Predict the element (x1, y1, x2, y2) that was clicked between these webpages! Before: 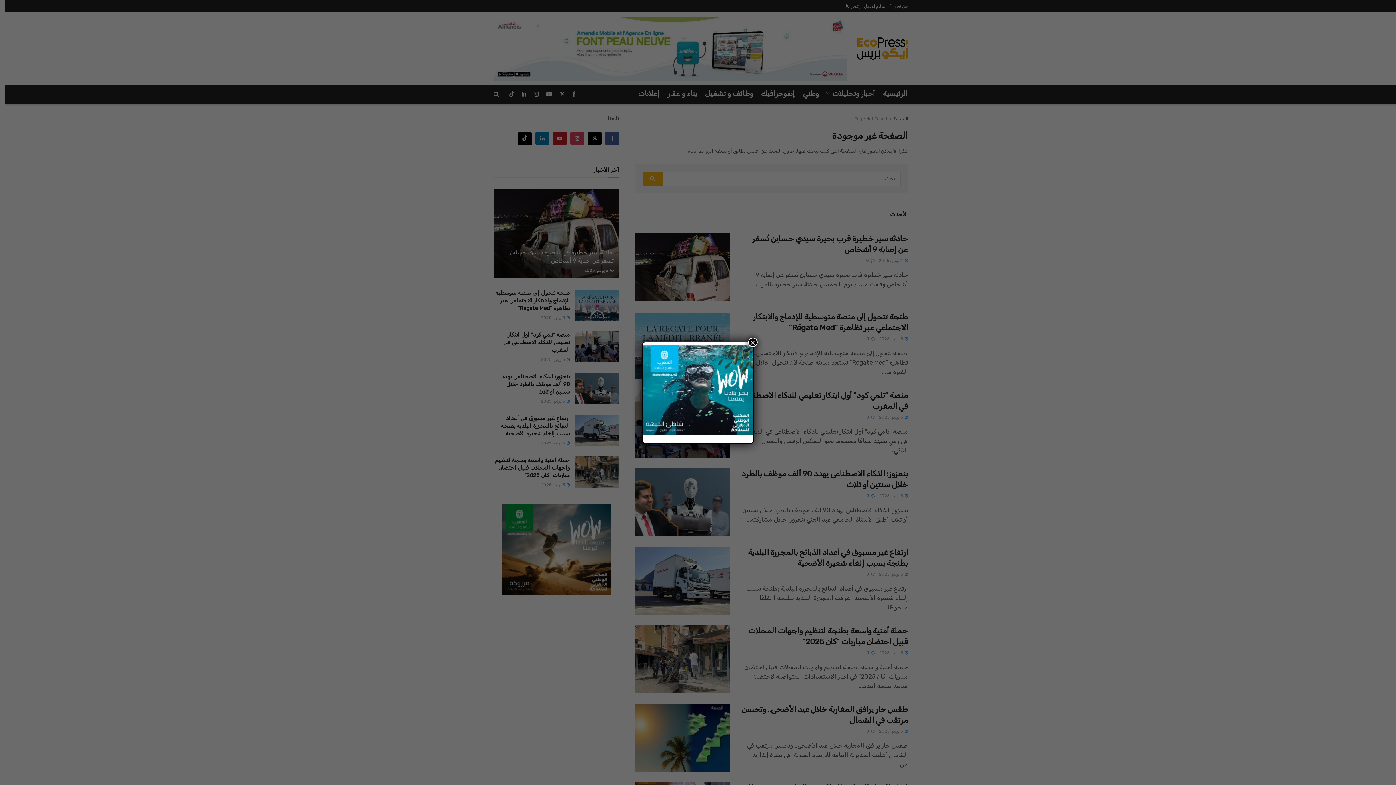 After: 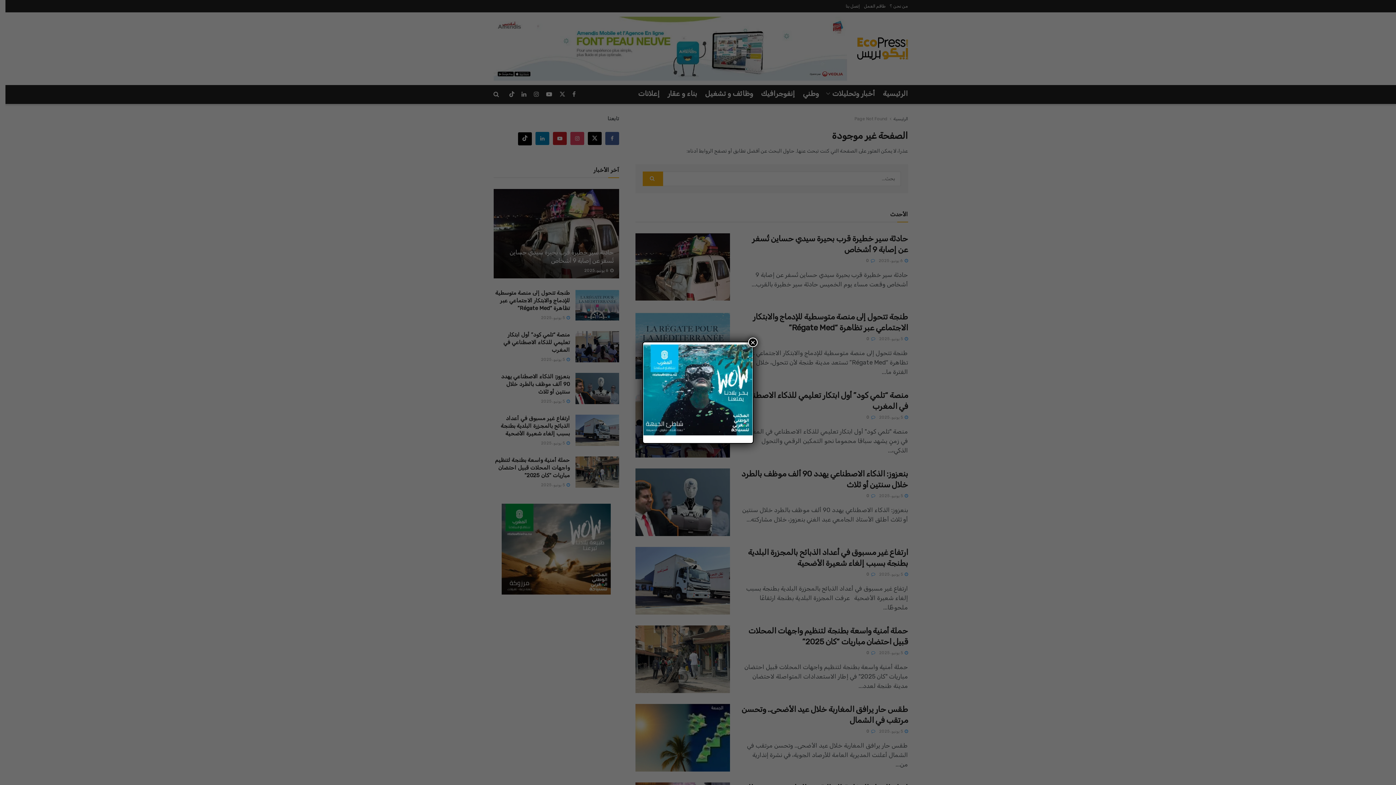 Action: bbox: (643, 344, 752, 435)